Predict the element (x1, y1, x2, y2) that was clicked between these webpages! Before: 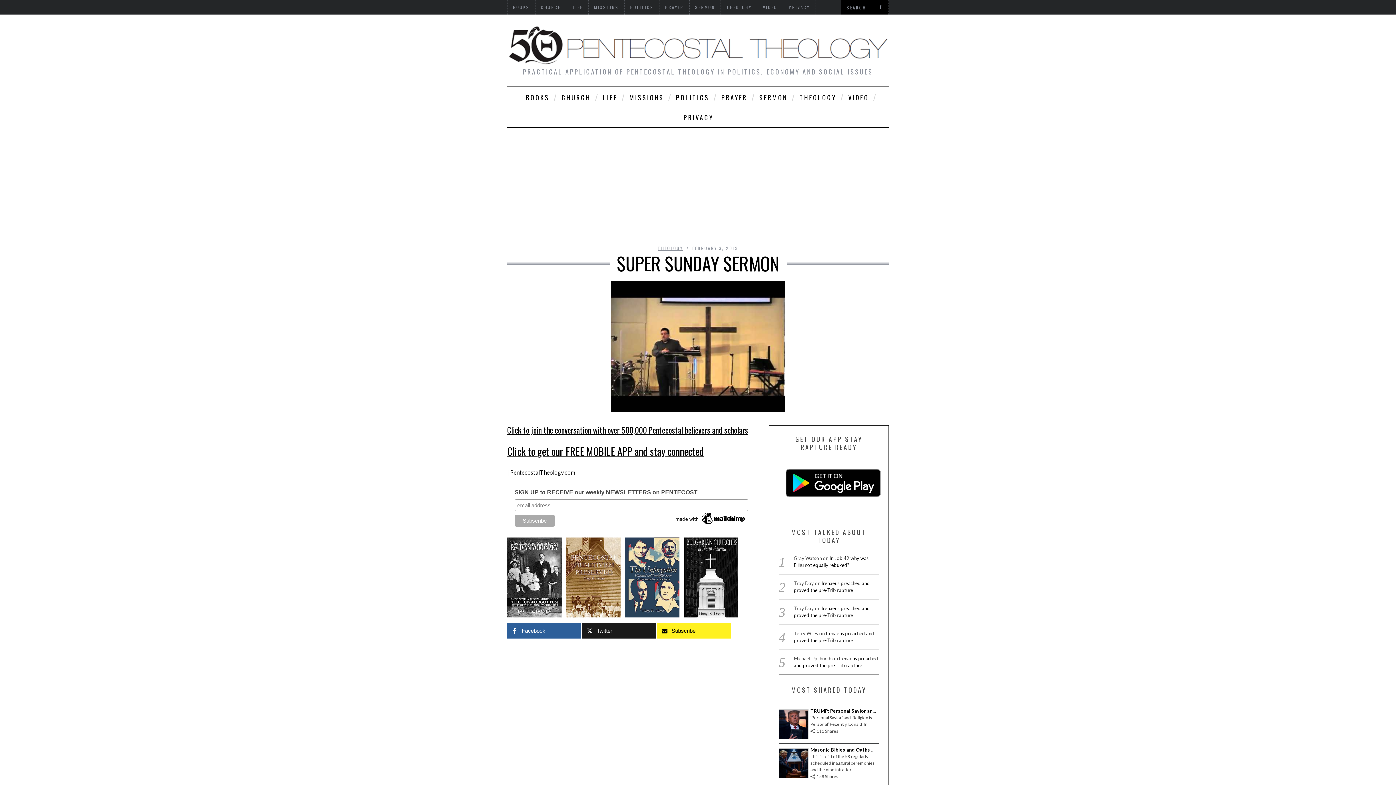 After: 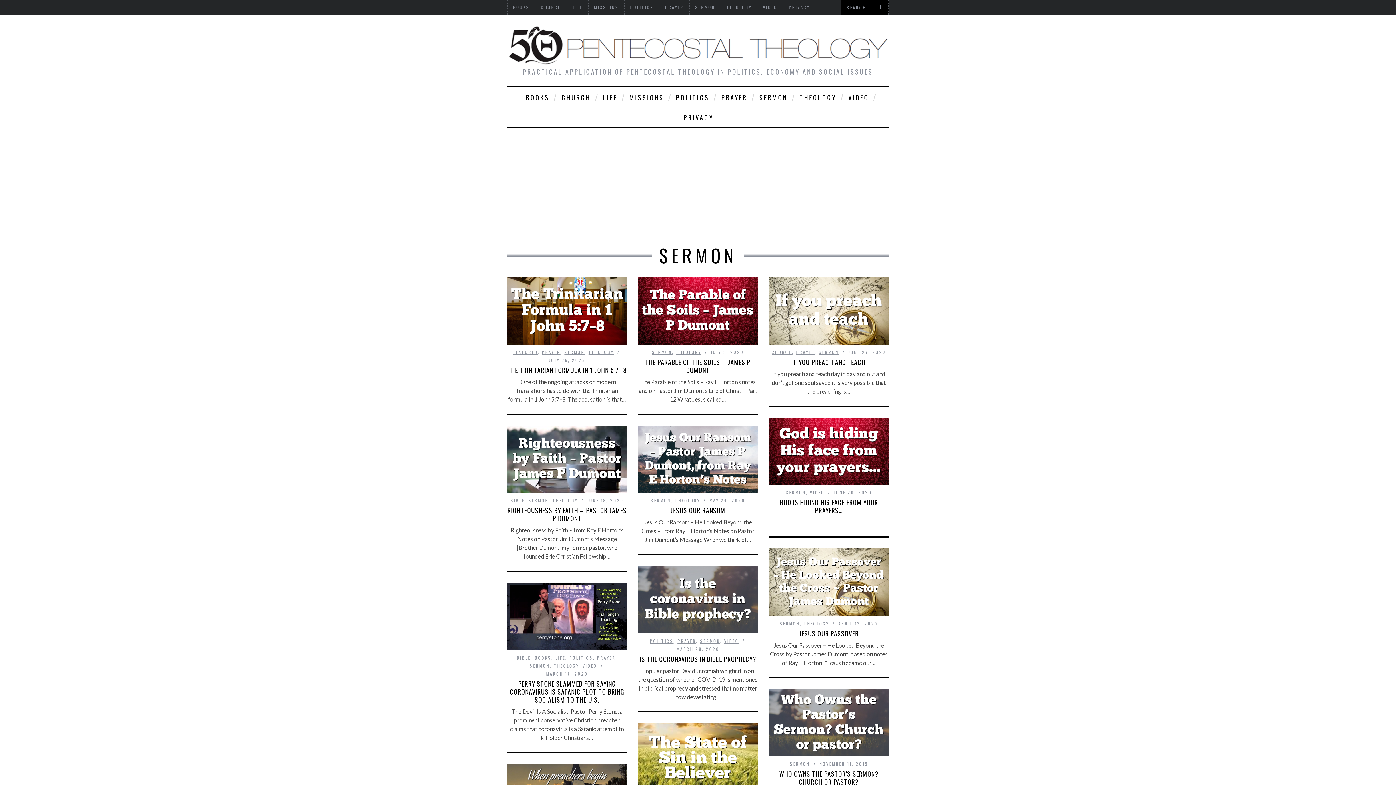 Action: bbox: (689, 0, 720, 14) label: SERMON